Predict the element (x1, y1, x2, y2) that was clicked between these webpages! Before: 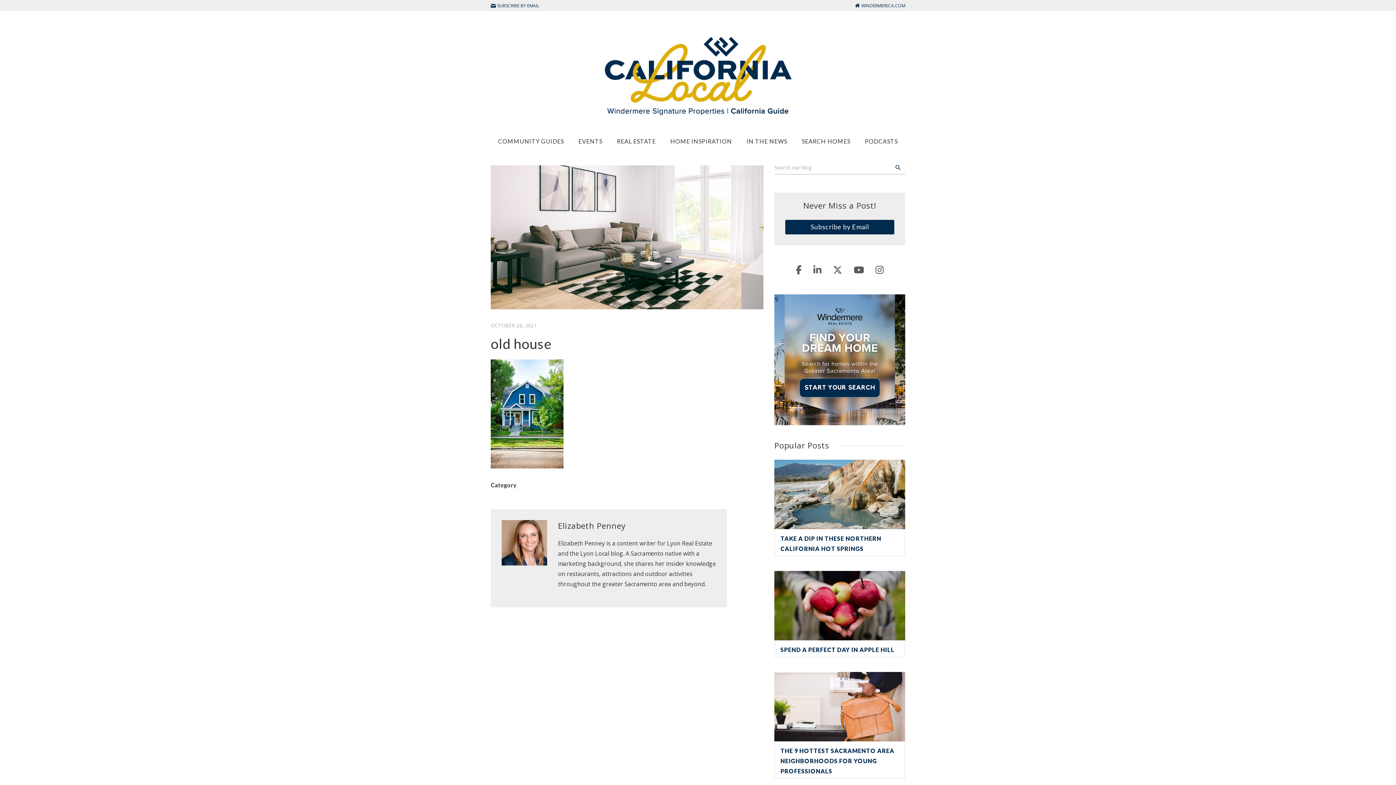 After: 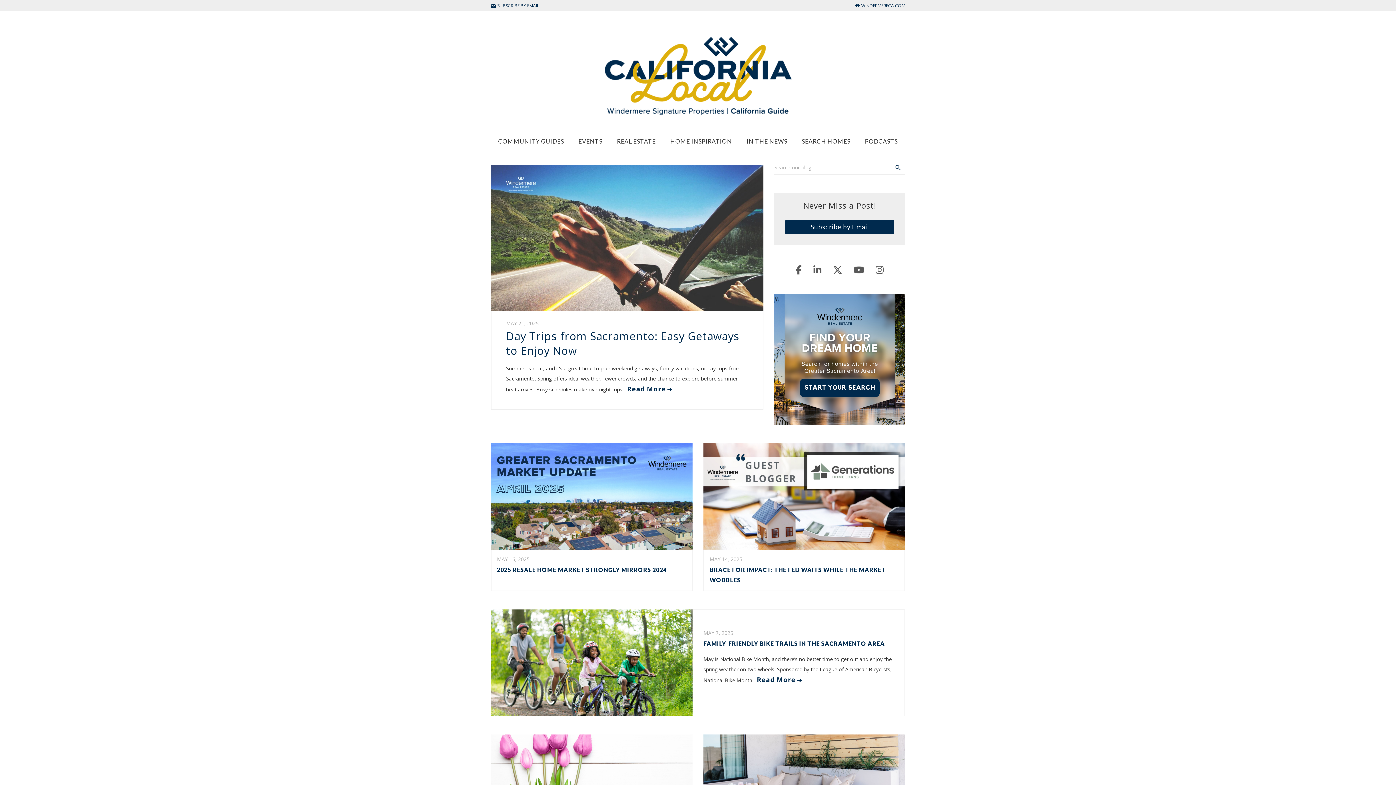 Action: bbox: (589, 71, 807, 78)